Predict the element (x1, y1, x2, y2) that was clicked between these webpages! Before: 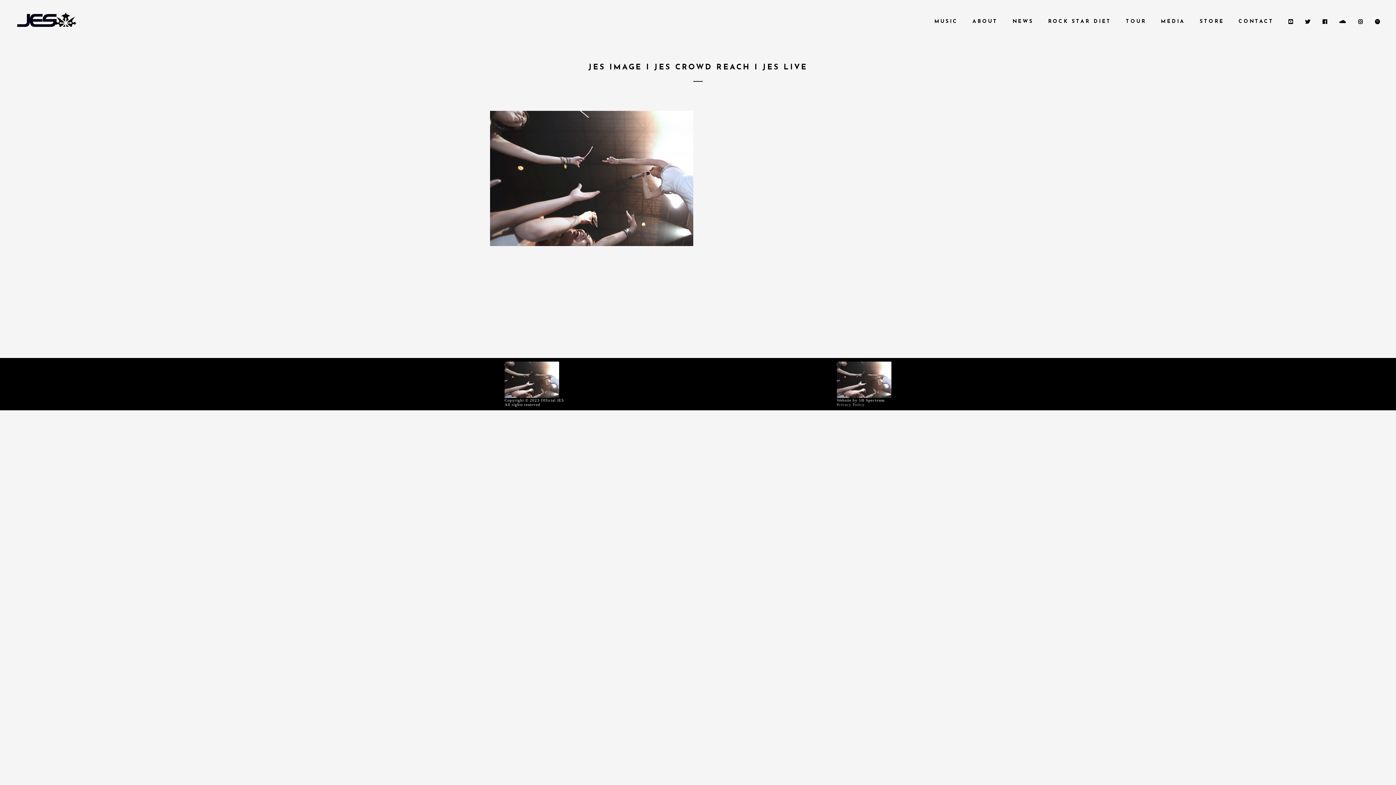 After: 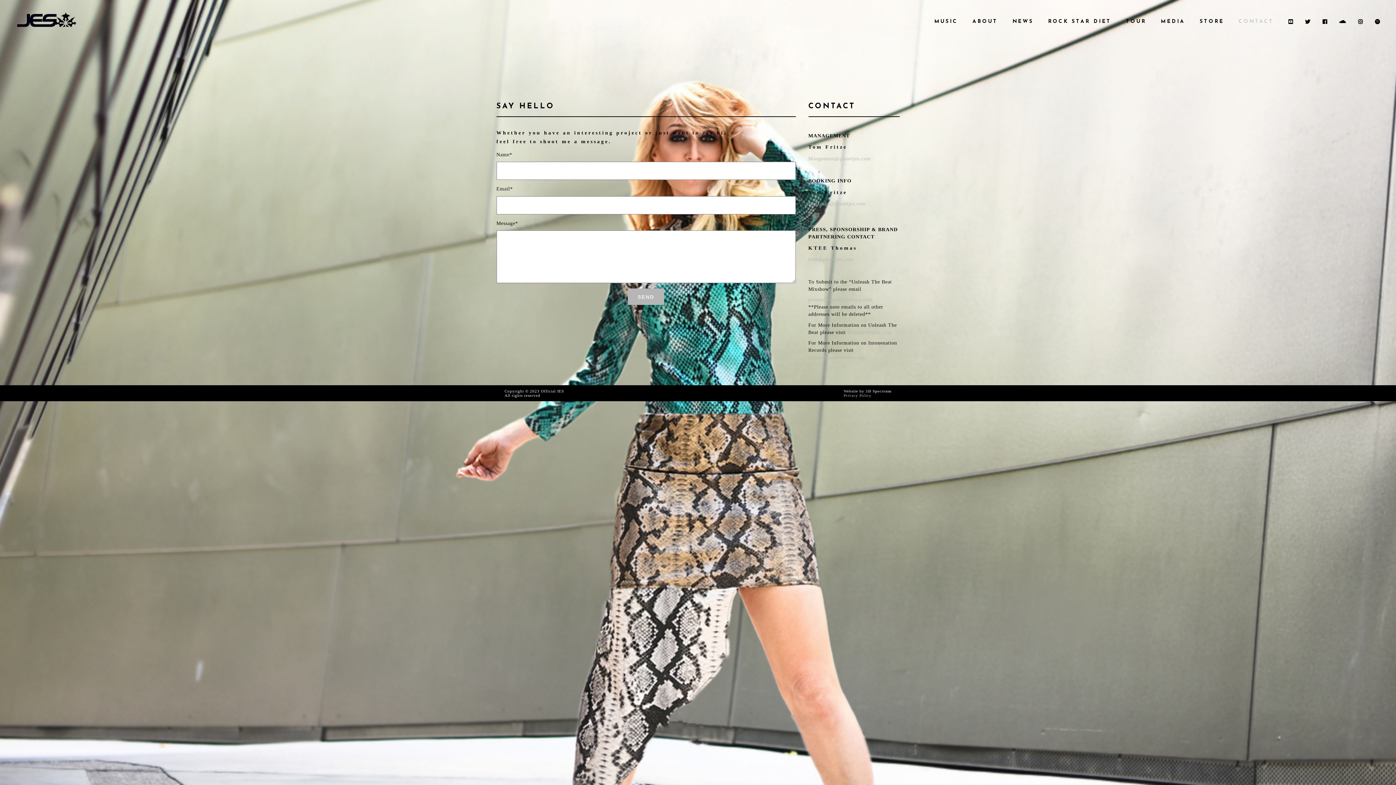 Action: bbox: (1235, 15, 1277, 28) label: CONTACT